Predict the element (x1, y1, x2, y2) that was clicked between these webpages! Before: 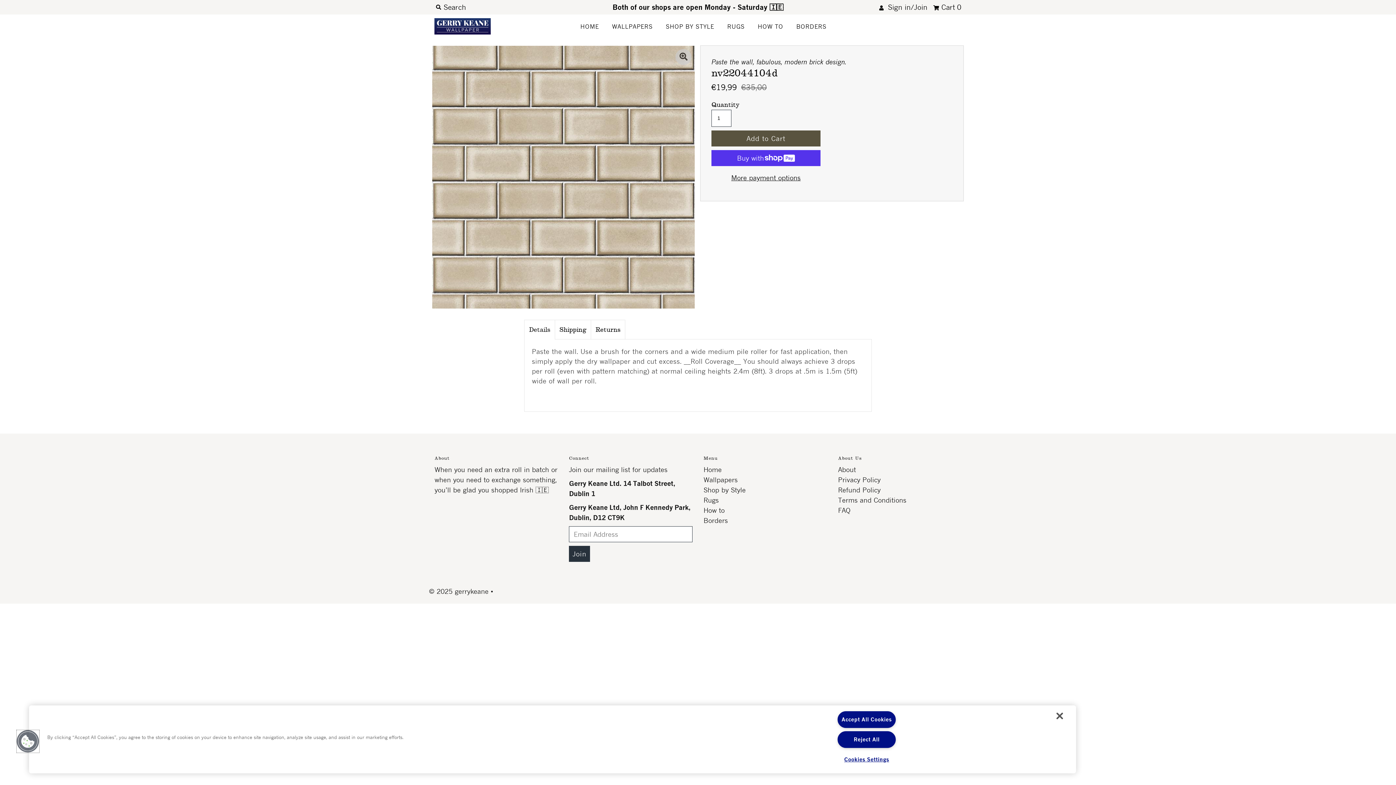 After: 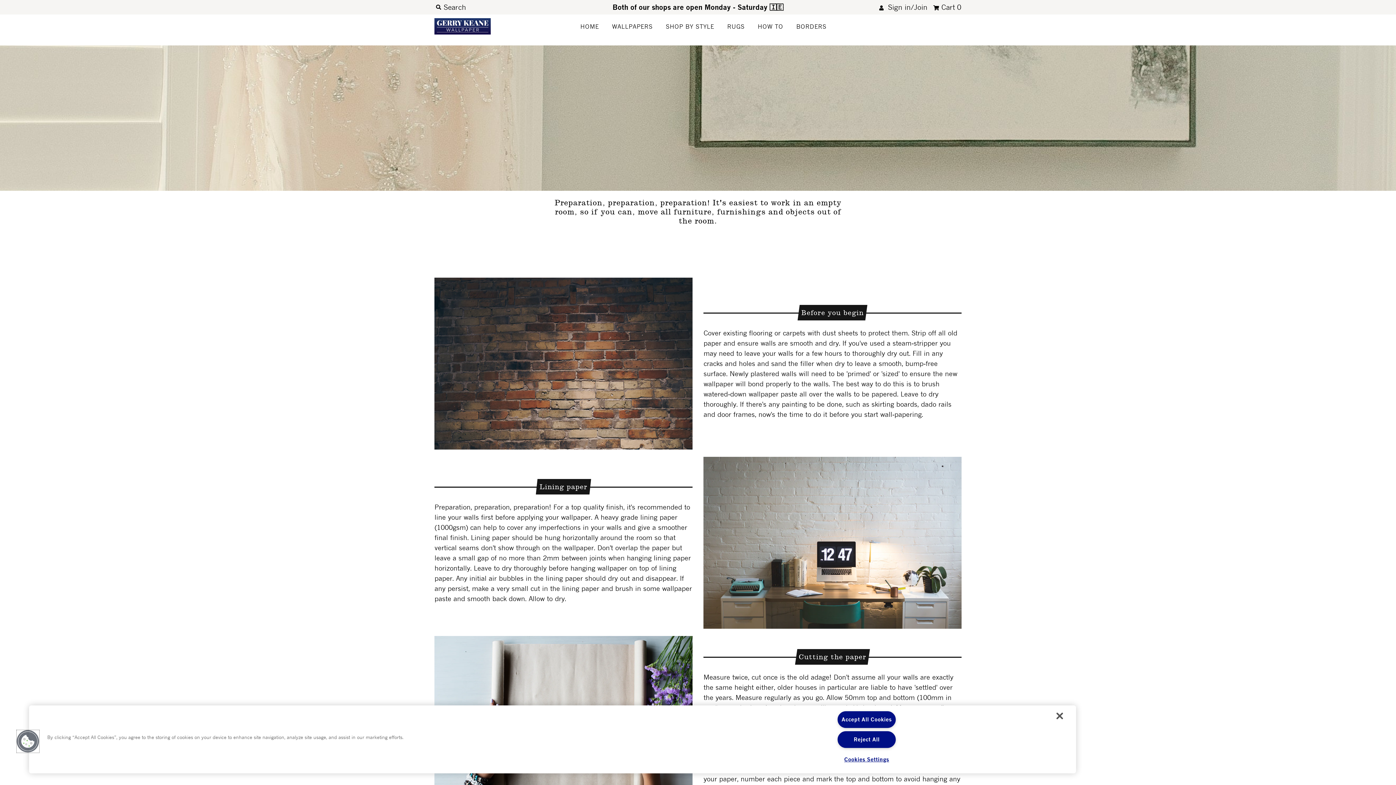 Action: bbox: (703, 506, 724, 514) label: How to